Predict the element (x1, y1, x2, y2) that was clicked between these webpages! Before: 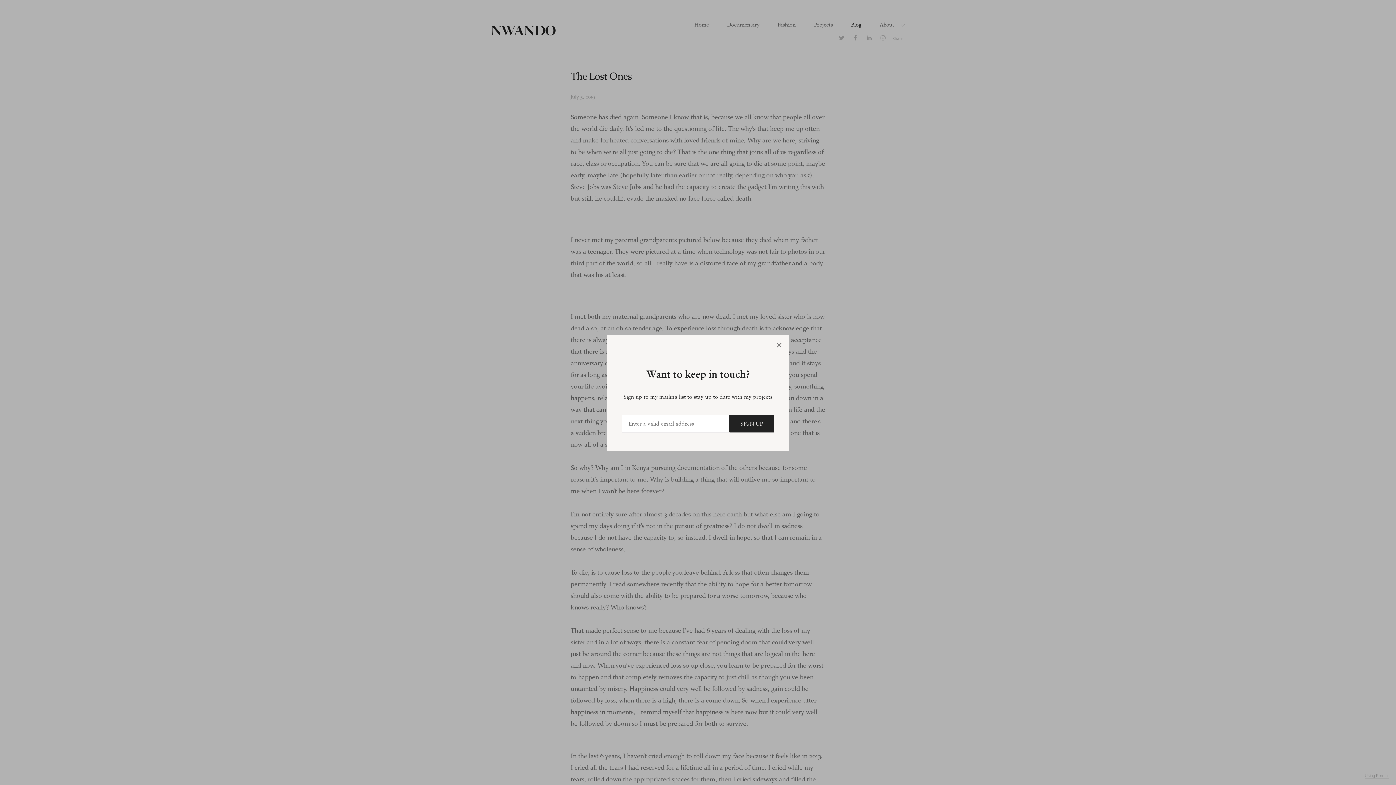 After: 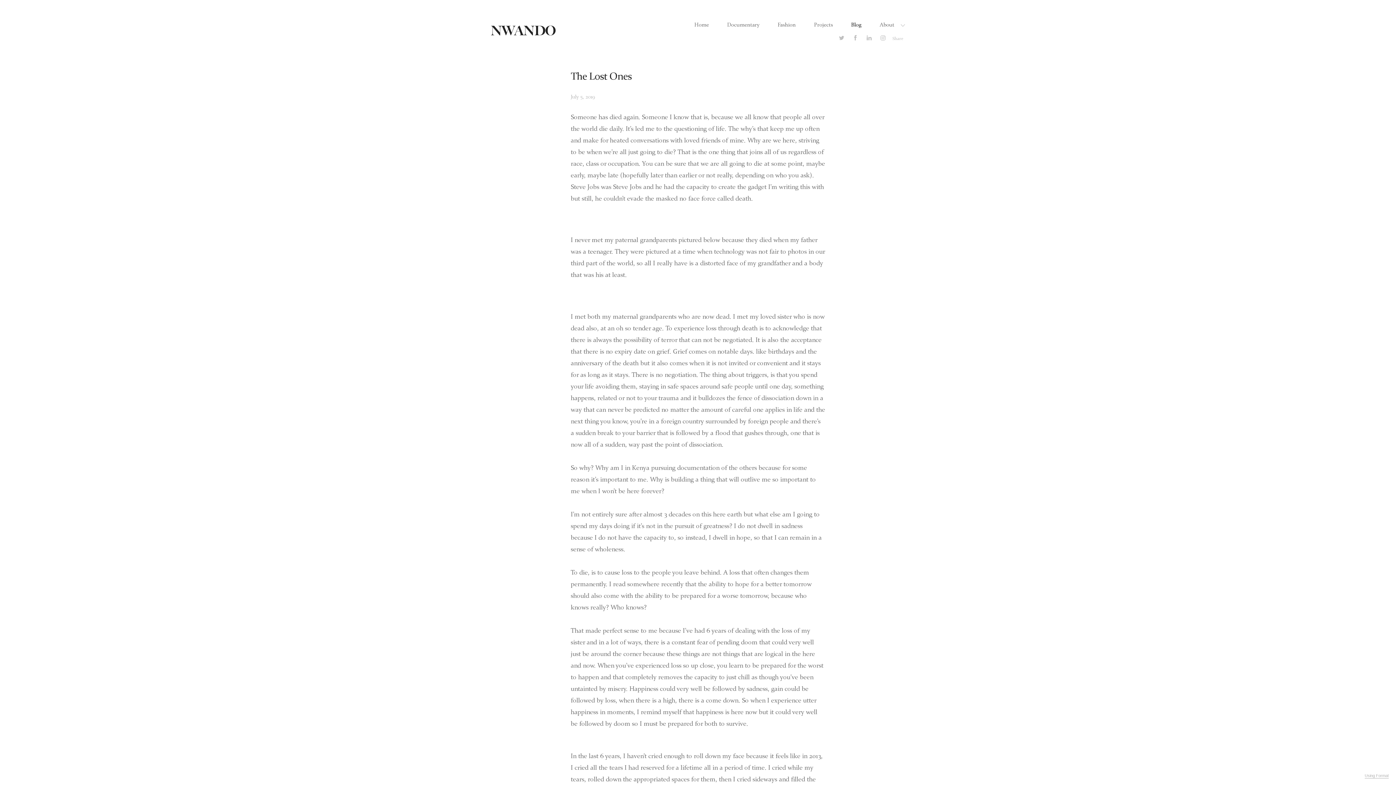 Action: bbox: (769, 334, 789, 356)